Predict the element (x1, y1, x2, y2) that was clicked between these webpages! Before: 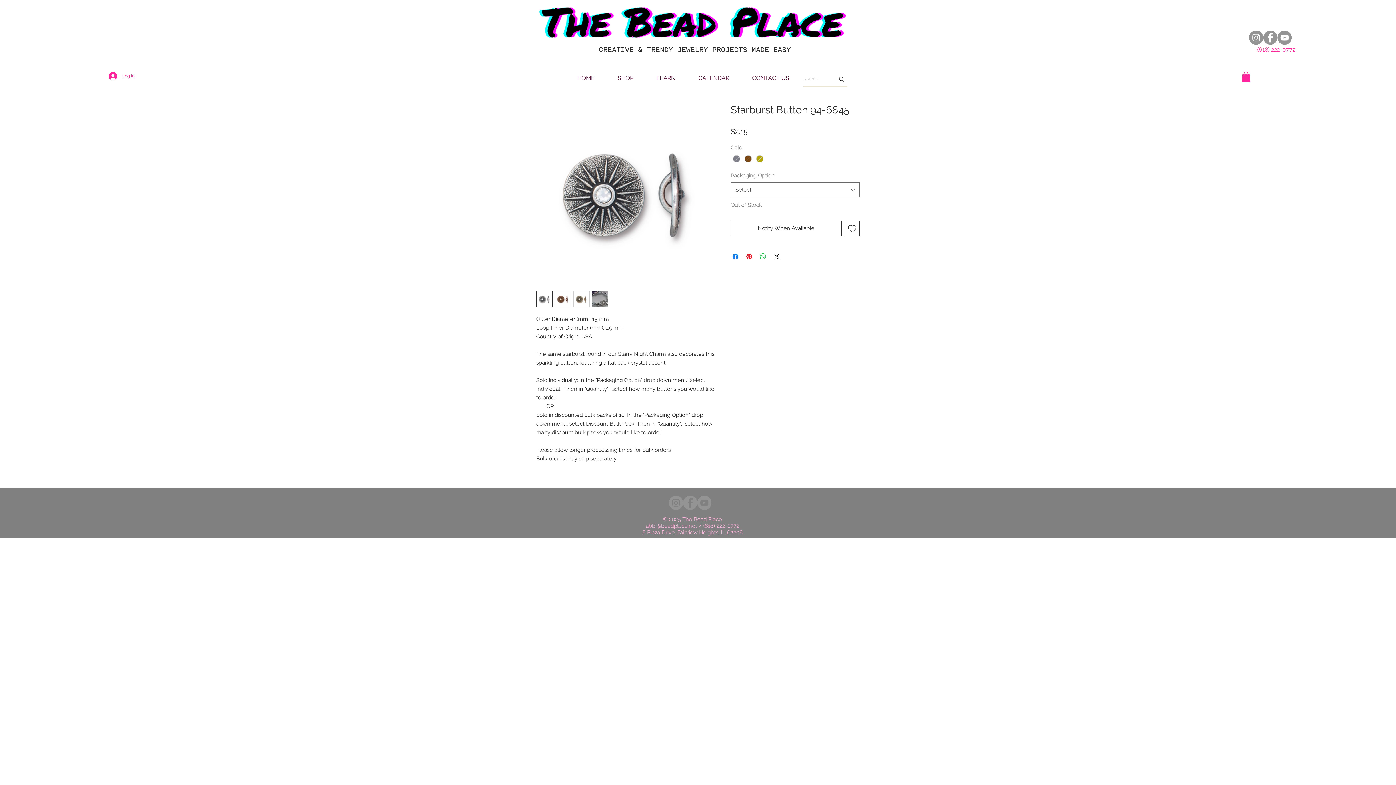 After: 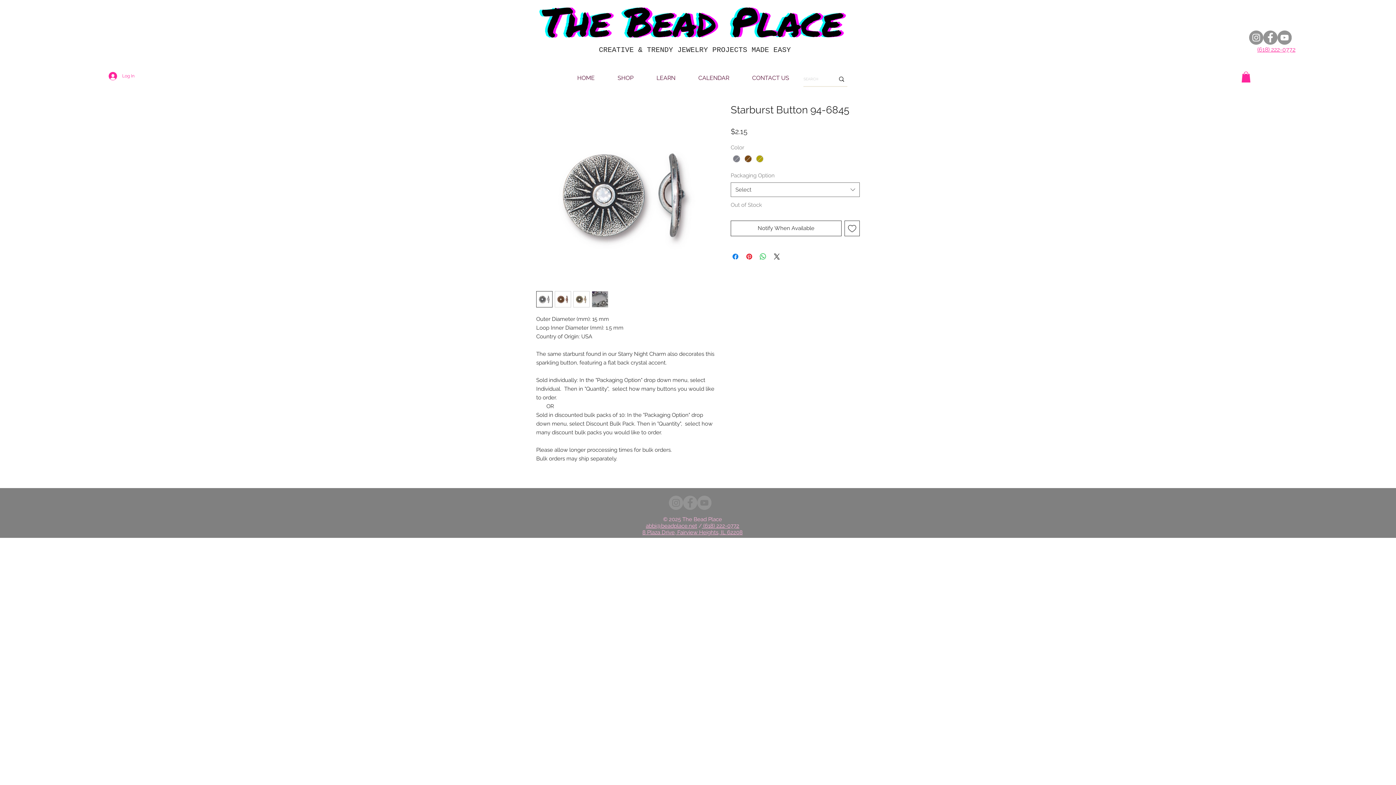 Action: bbox: (554, 291, 571, 307)